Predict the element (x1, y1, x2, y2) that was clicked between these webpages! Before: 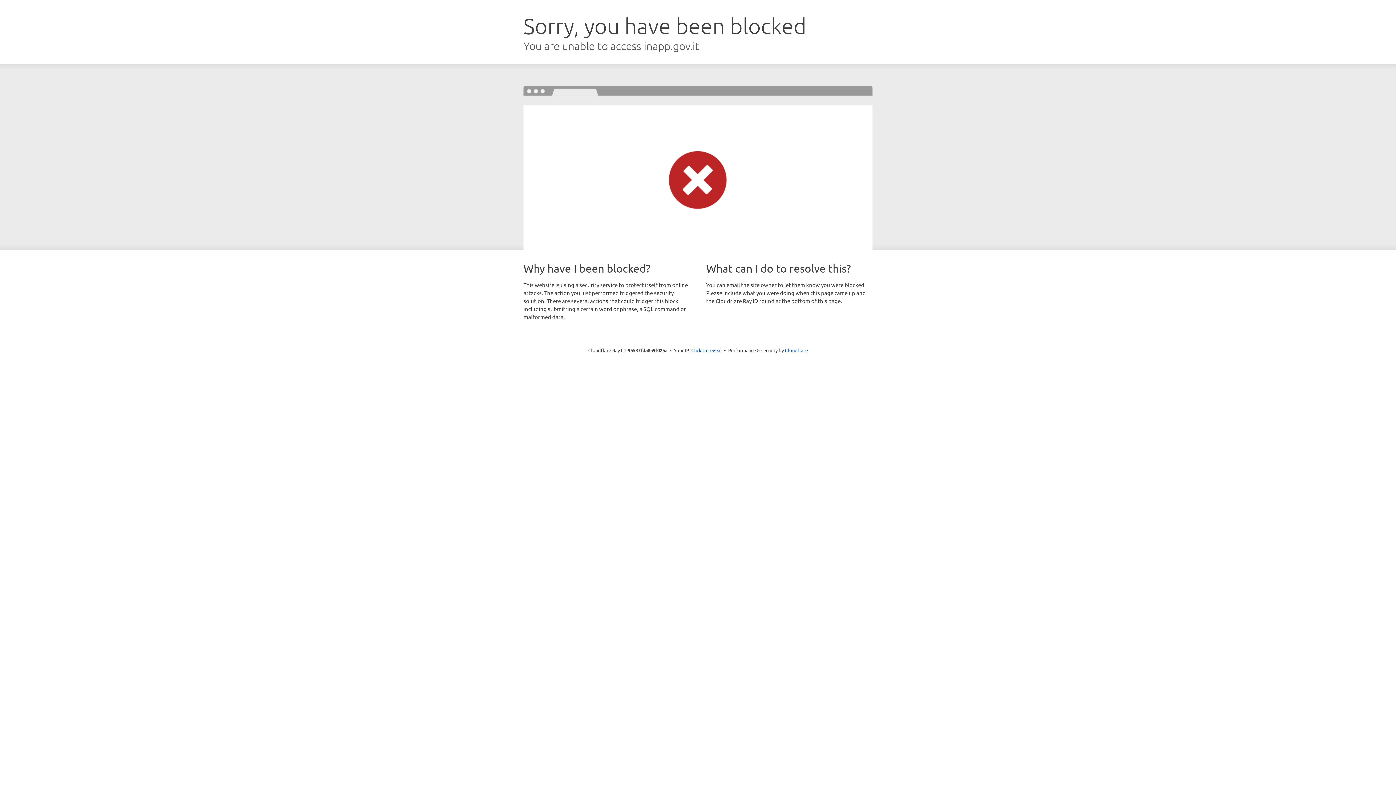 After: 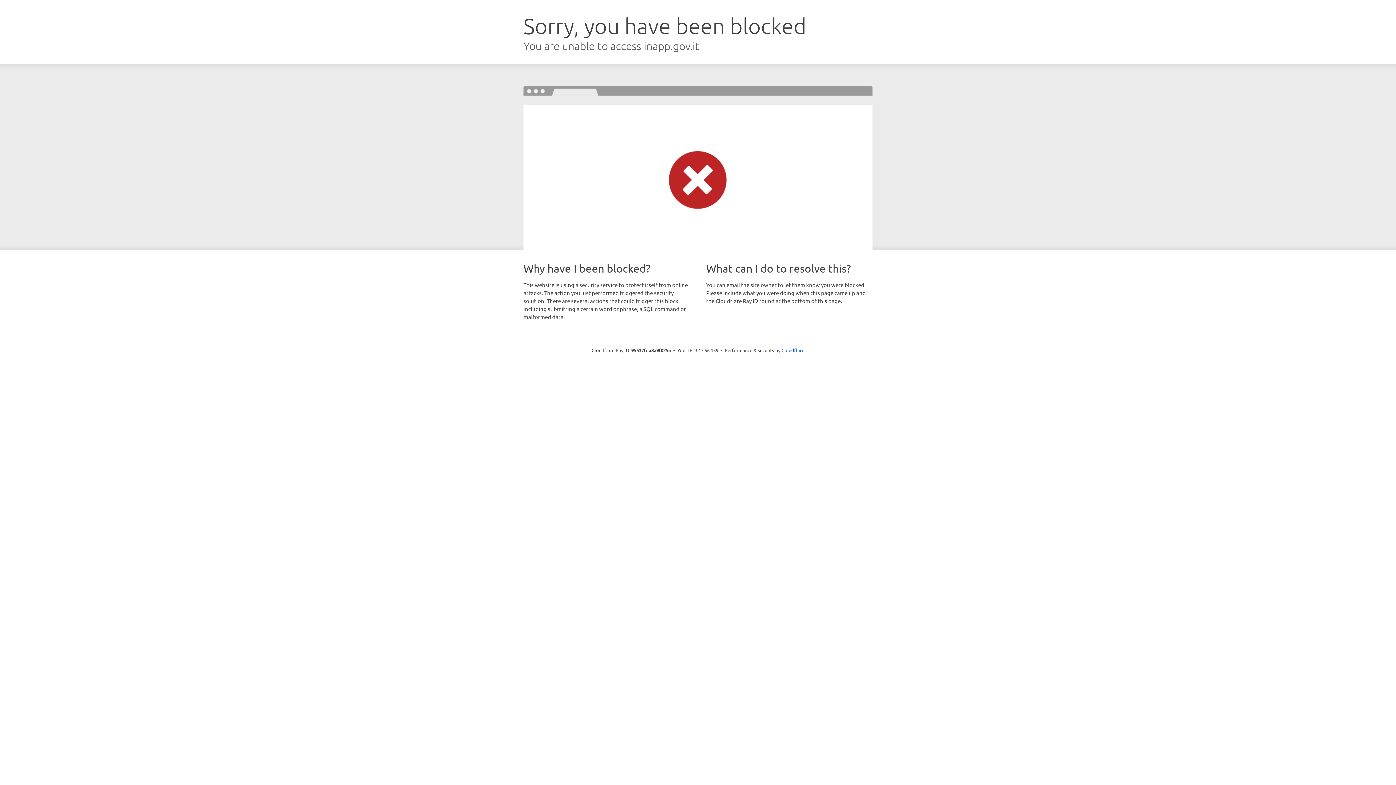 Action: label: Click to reveal bbox: (691, 346, 722, 353)